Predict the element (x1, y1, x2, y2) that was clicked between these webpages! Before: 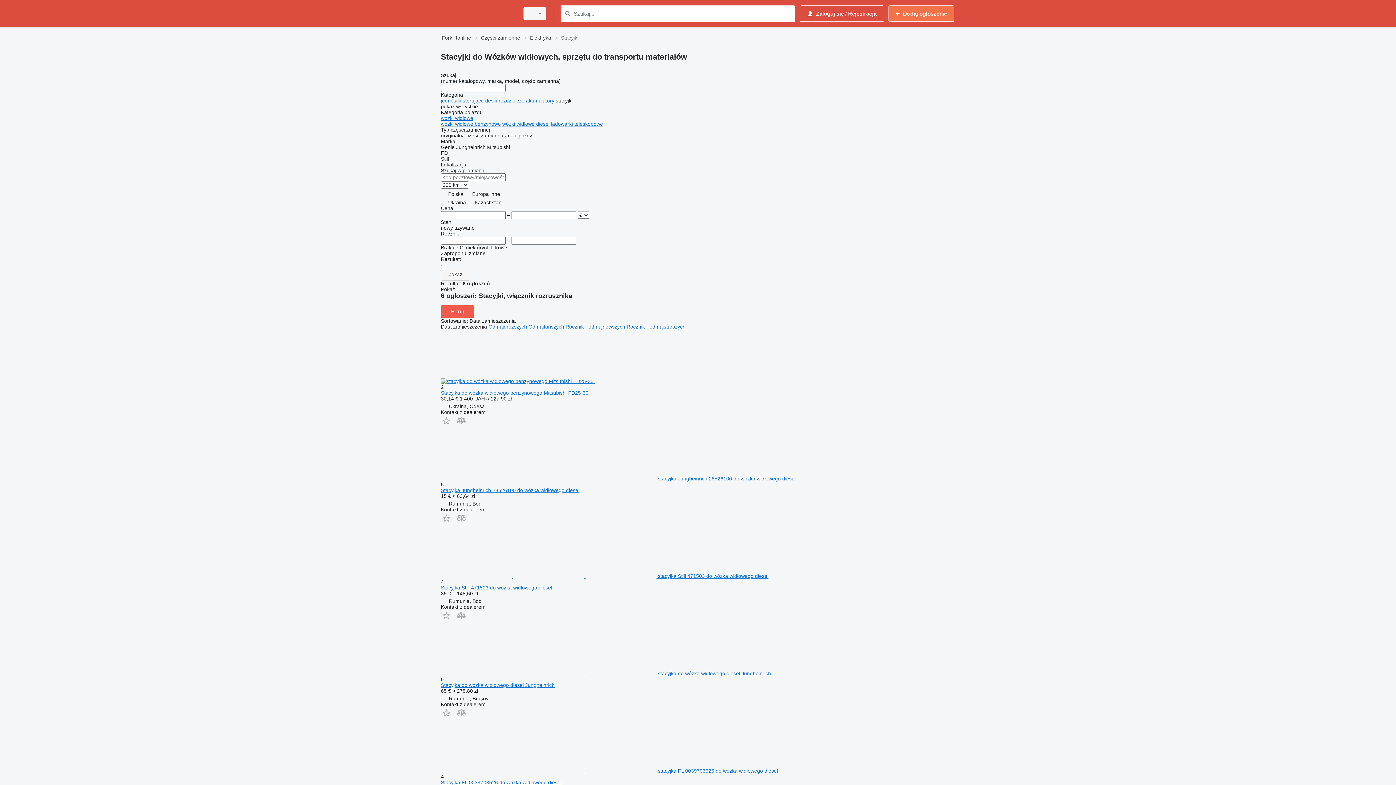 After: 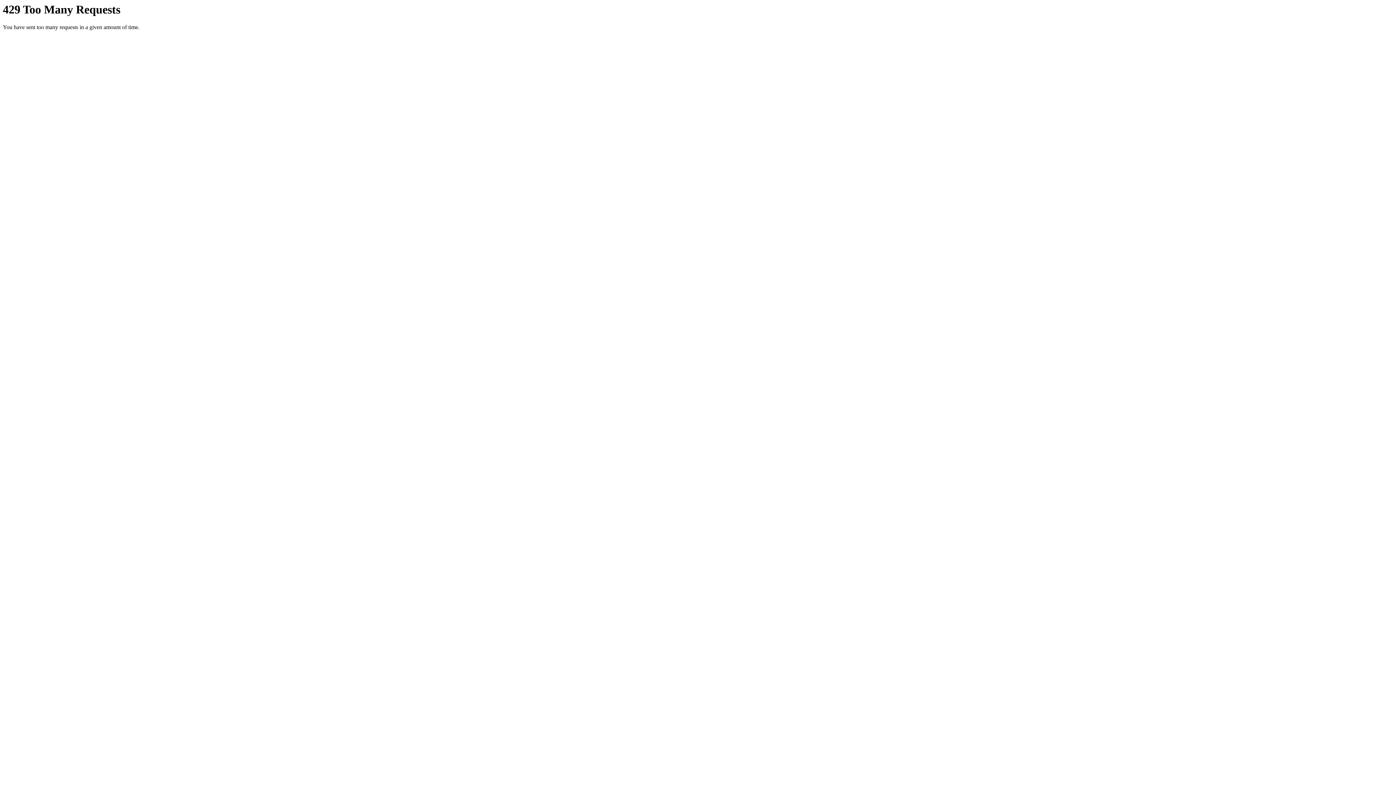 Action: bbox: (441, 487, 579, 493) label: Stacyjka Jungheinrich 28526100 do wózka widłowego diesel